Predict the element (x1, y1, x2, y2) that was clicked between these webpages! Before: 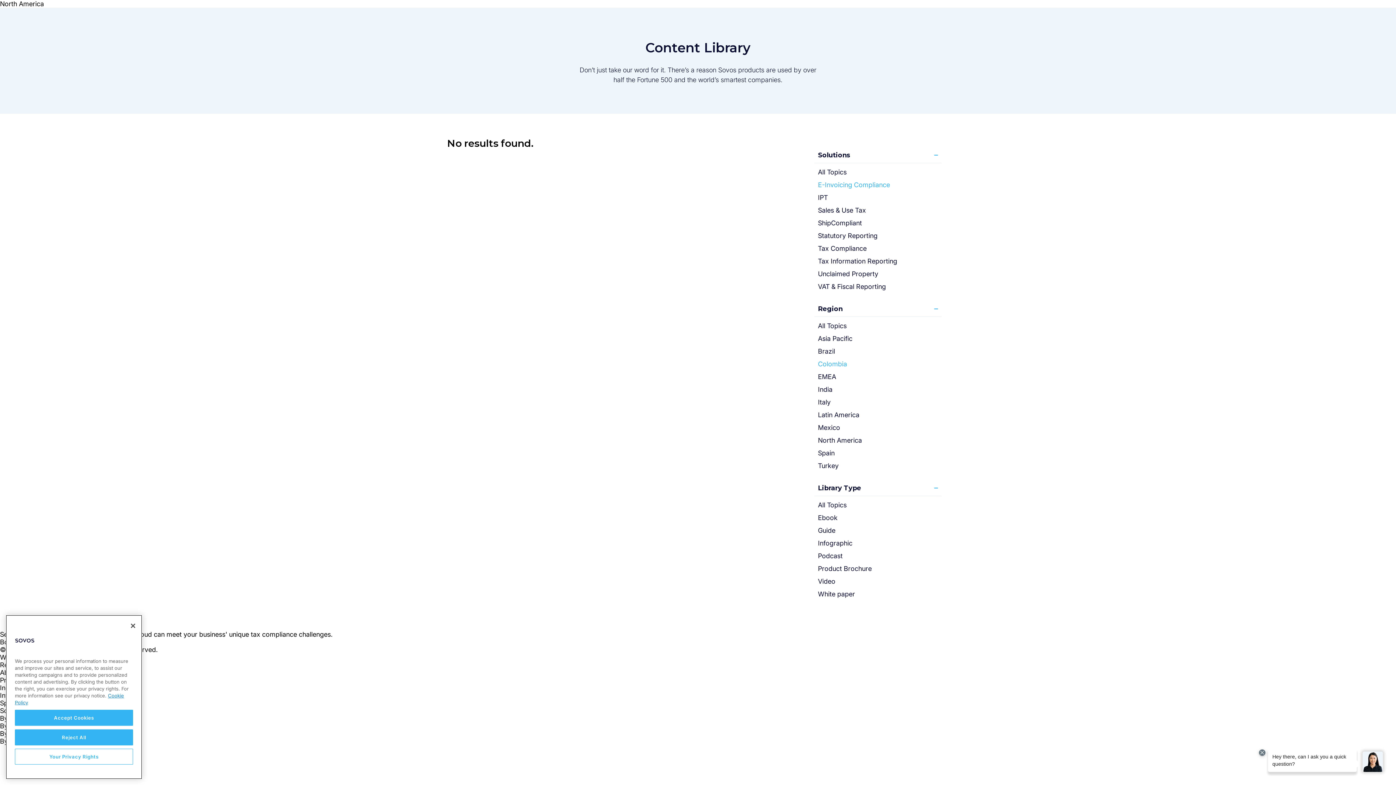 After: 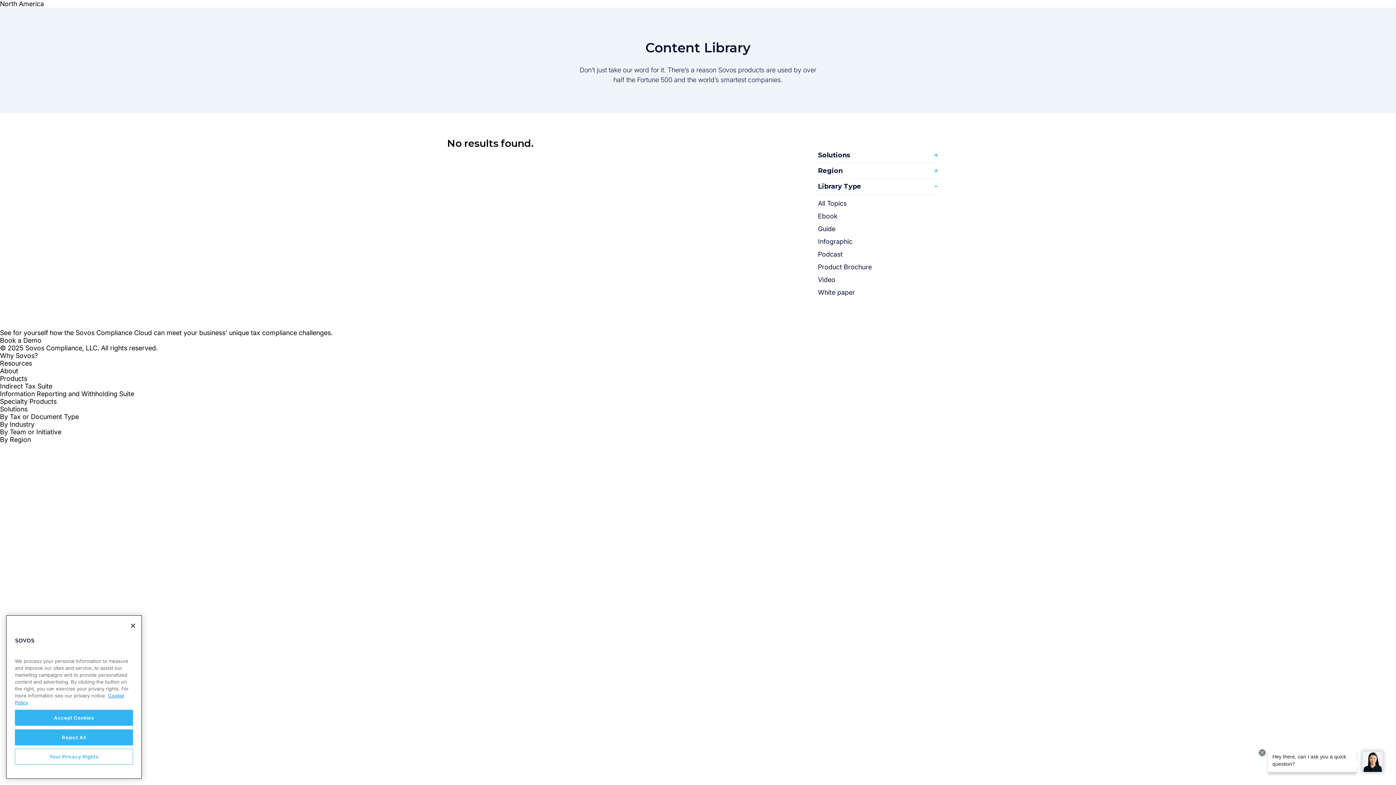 Action: label: All Topics bbox: (818, 168, 846, 176)